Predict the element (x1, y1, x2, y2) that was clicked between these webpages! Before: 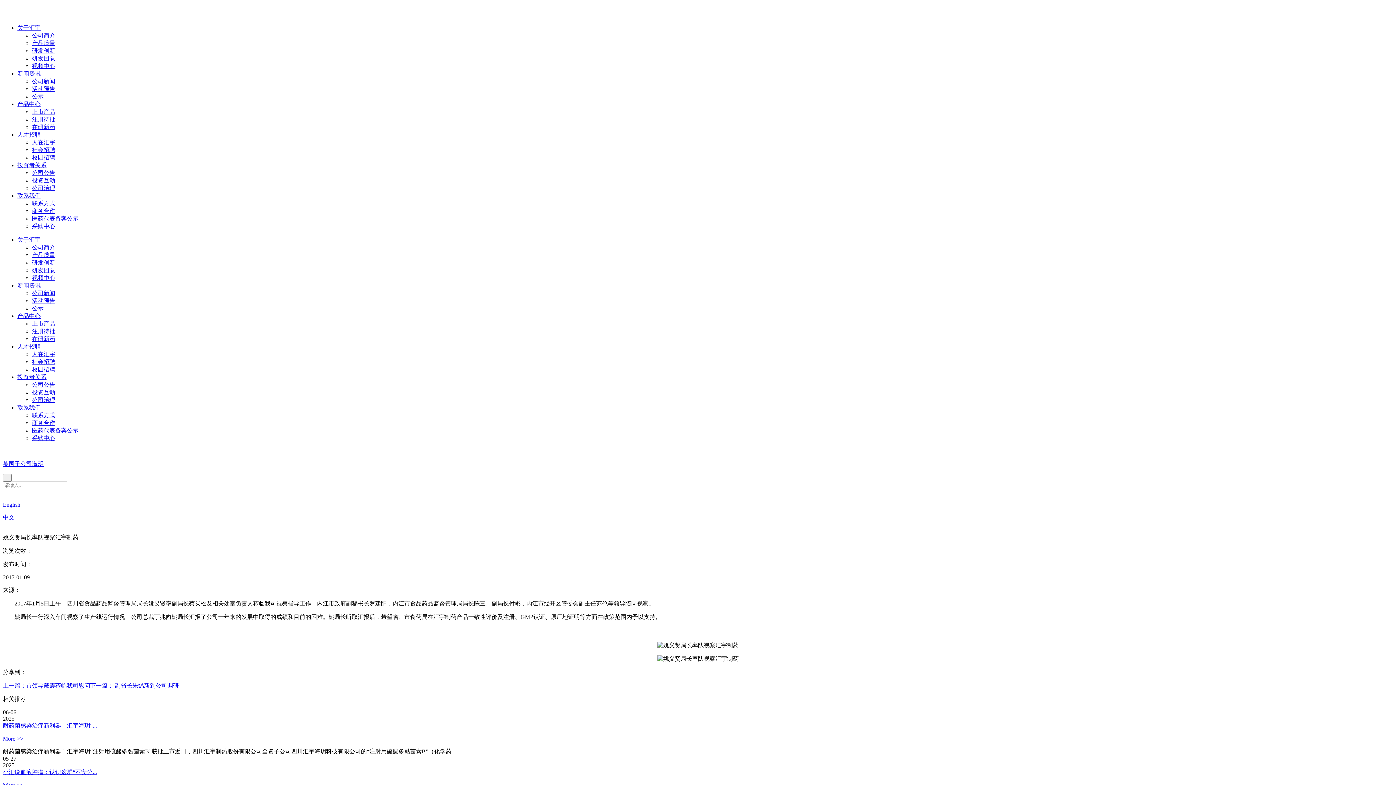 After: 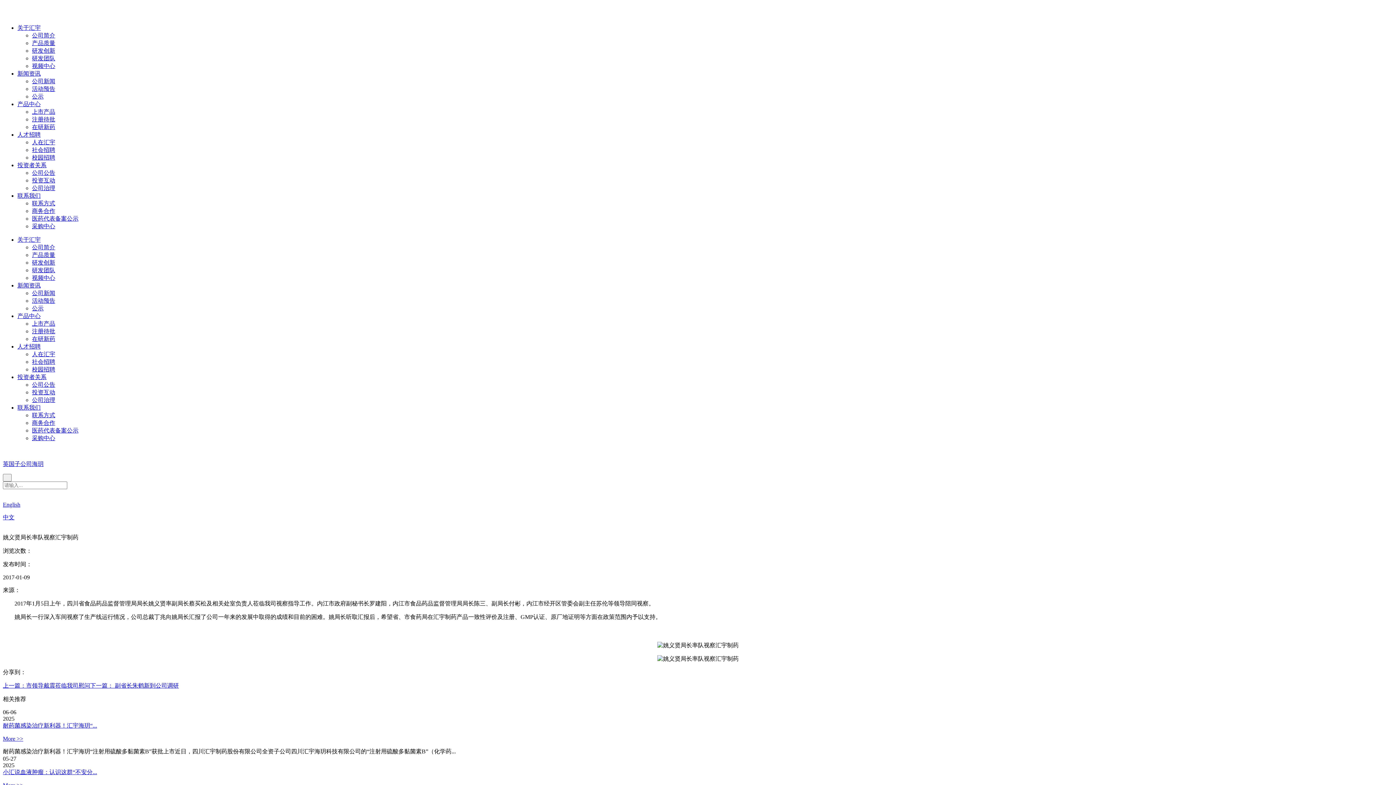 Action: bbox: (2, 722, 97, 729) label: 耐药菌感染治疗新利器！汇宇海玥“...